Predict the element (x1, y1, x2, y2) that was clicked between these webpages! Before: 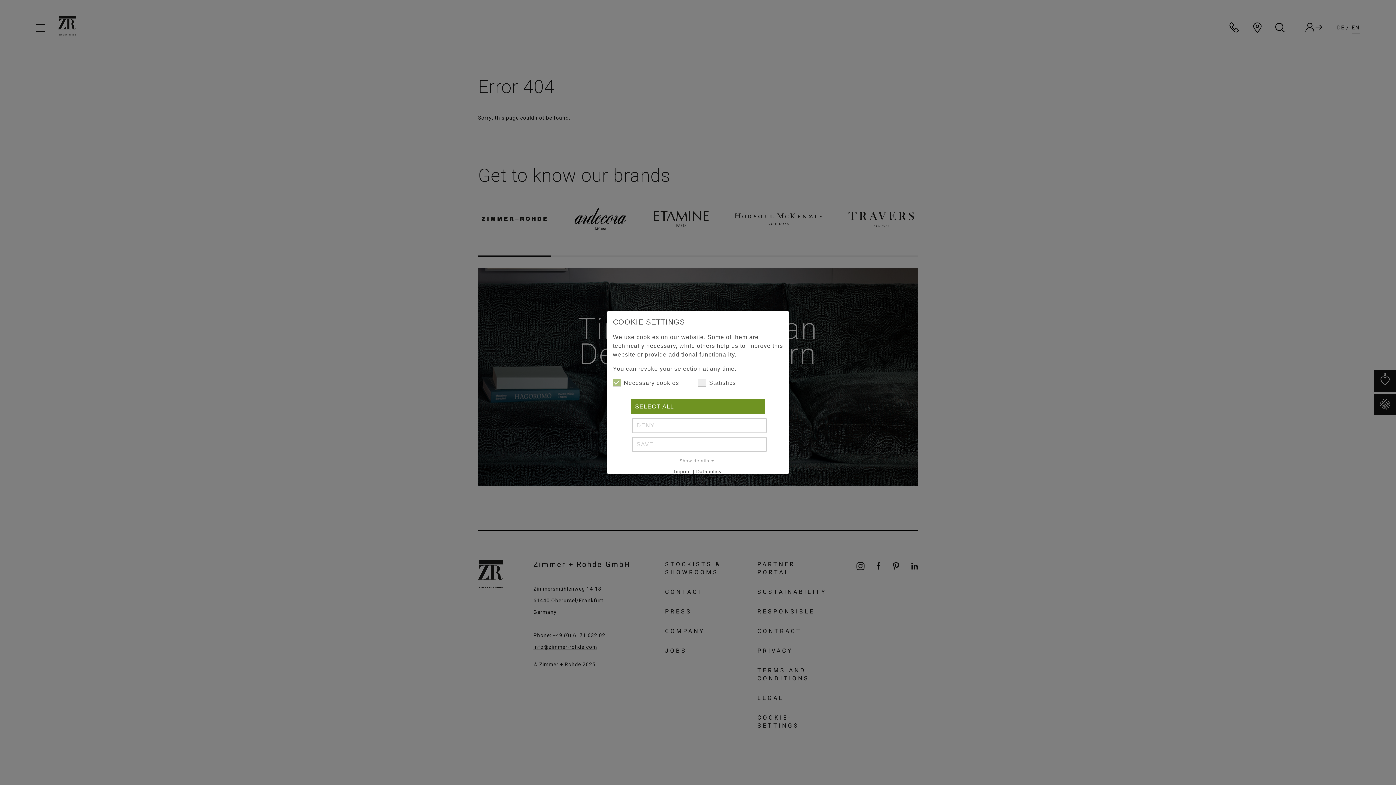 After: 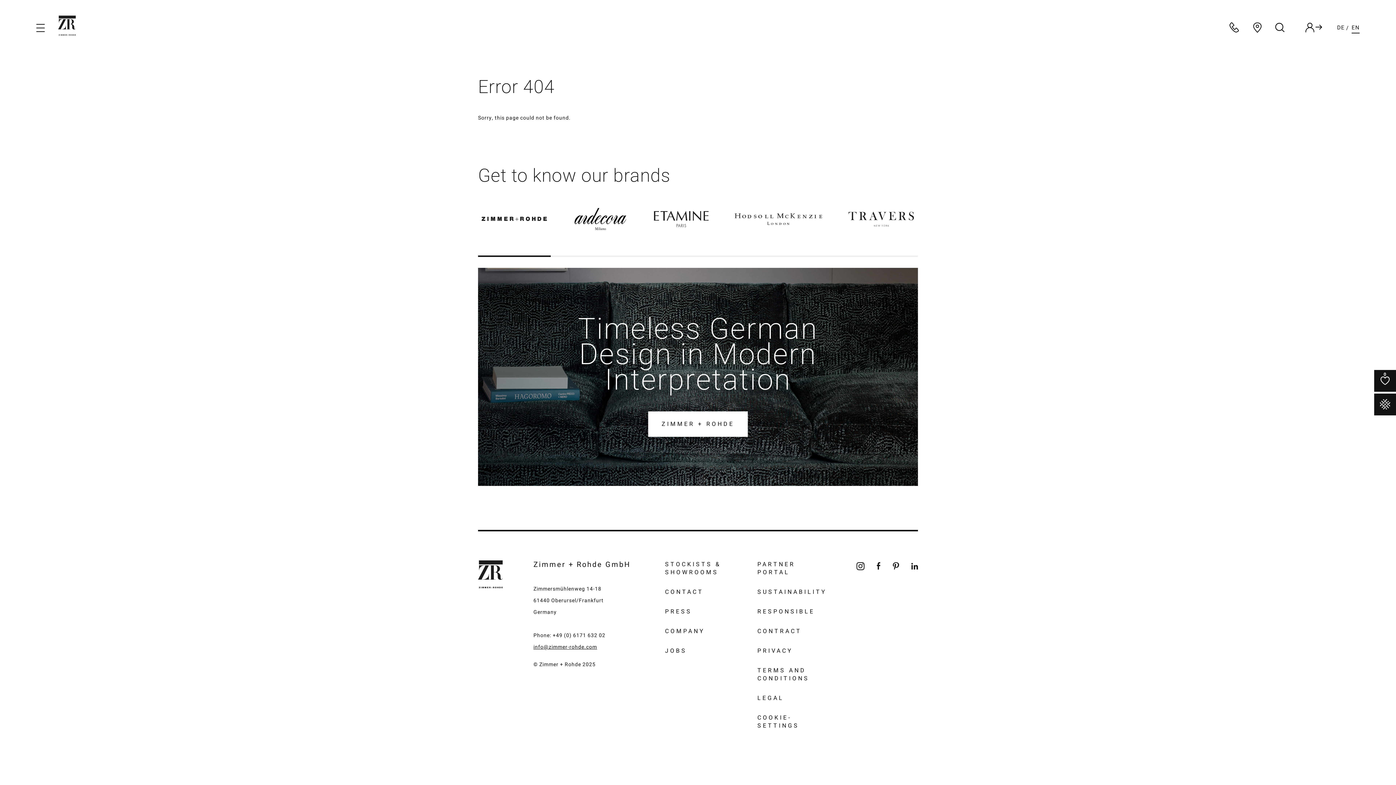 Action: label: DENY bbox: (632, 418, 766, 433)